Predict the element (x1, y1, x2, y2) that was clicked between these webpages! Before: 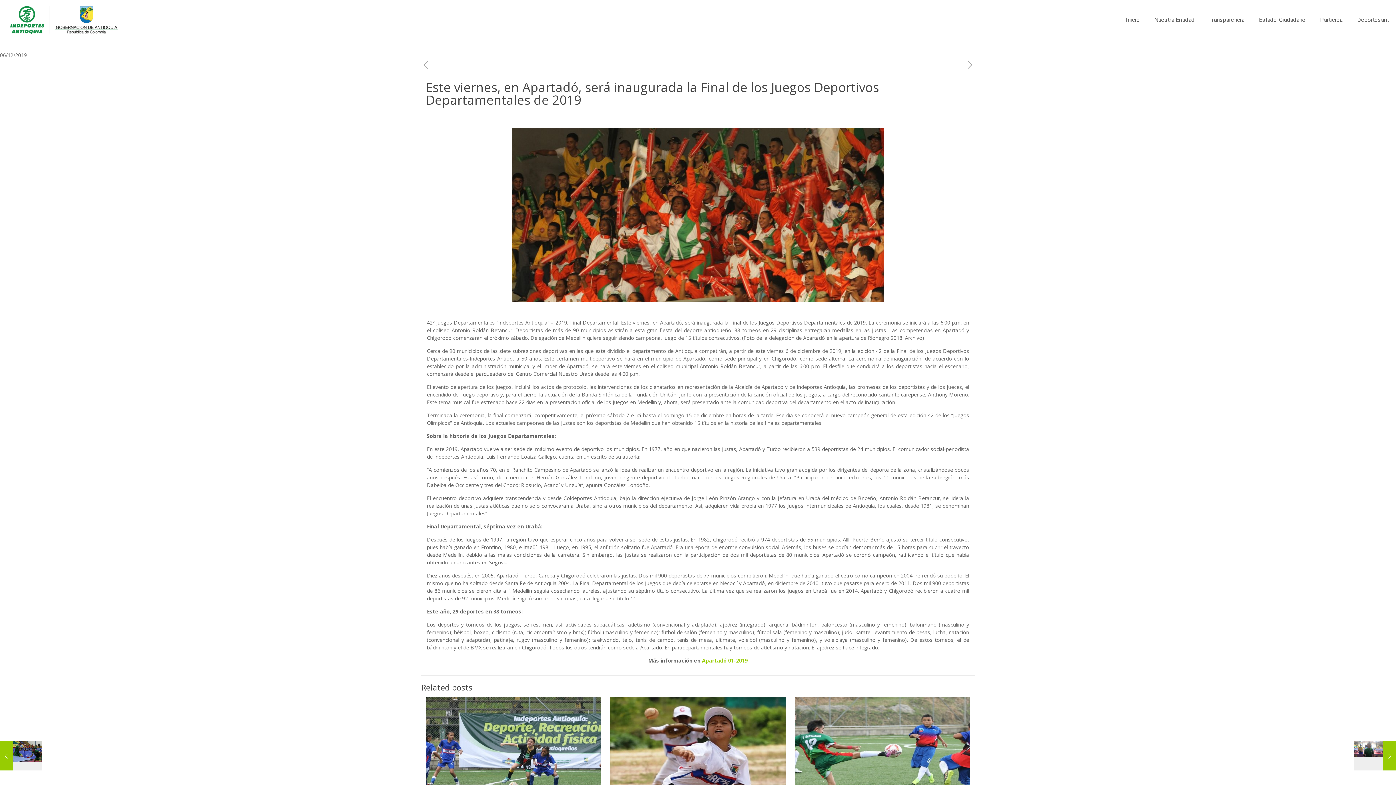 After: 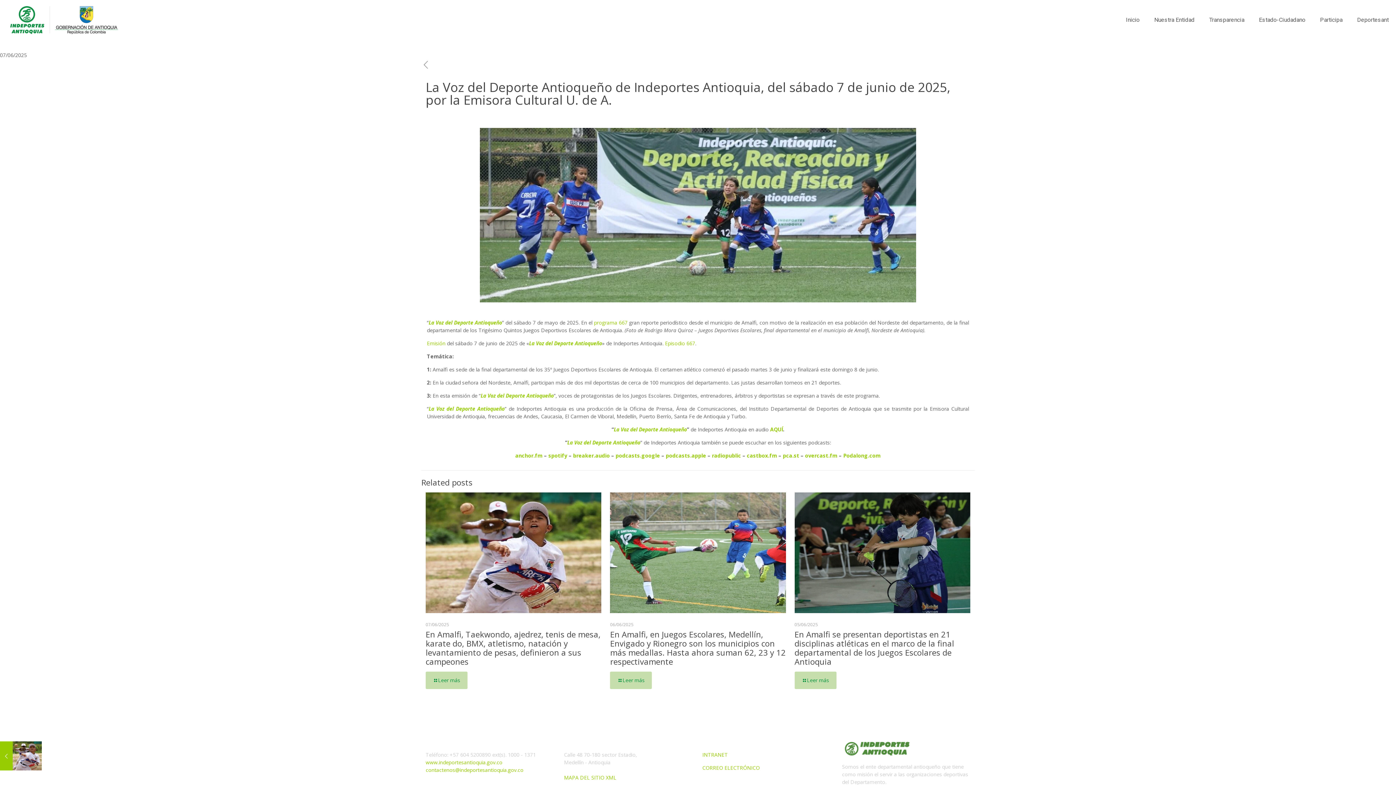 Action: bbox: (425, 697, 601, 818)